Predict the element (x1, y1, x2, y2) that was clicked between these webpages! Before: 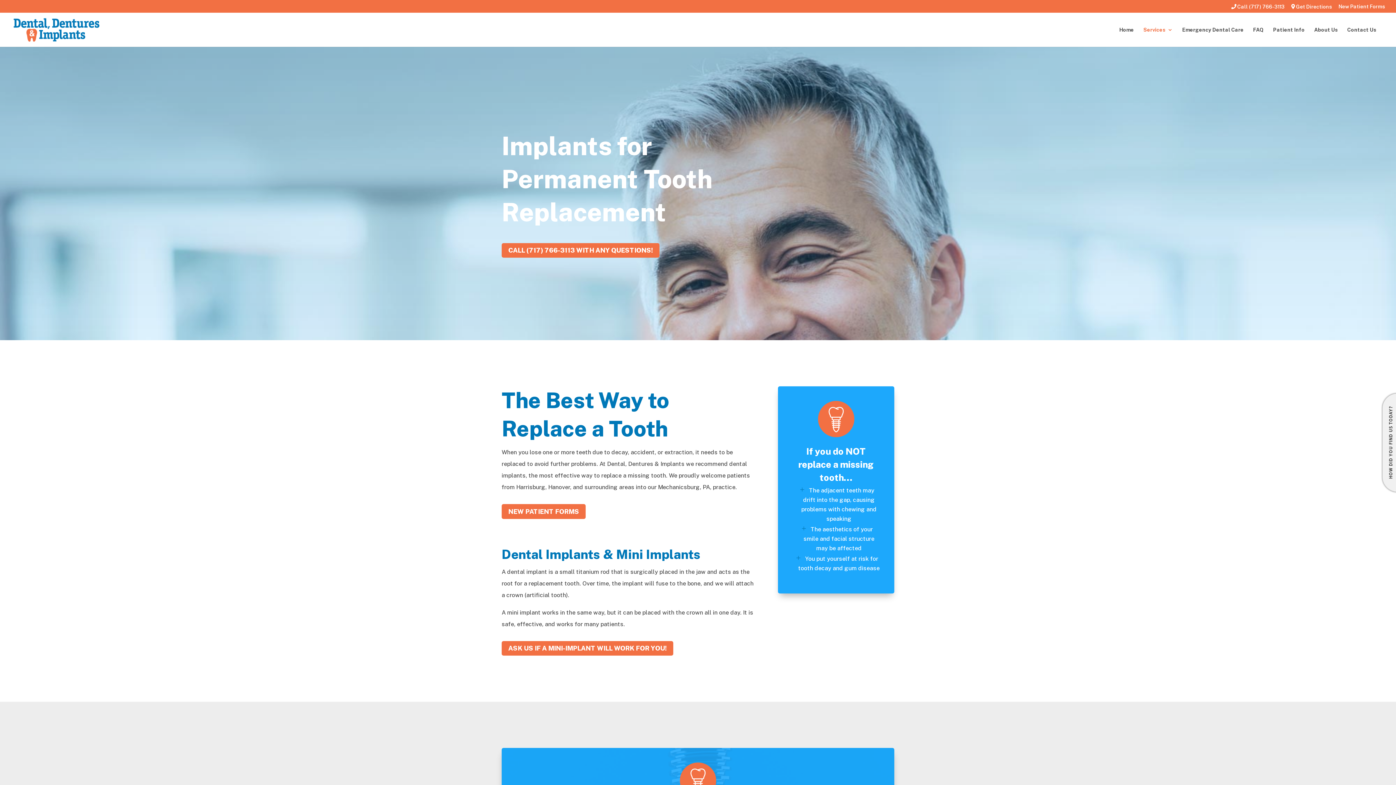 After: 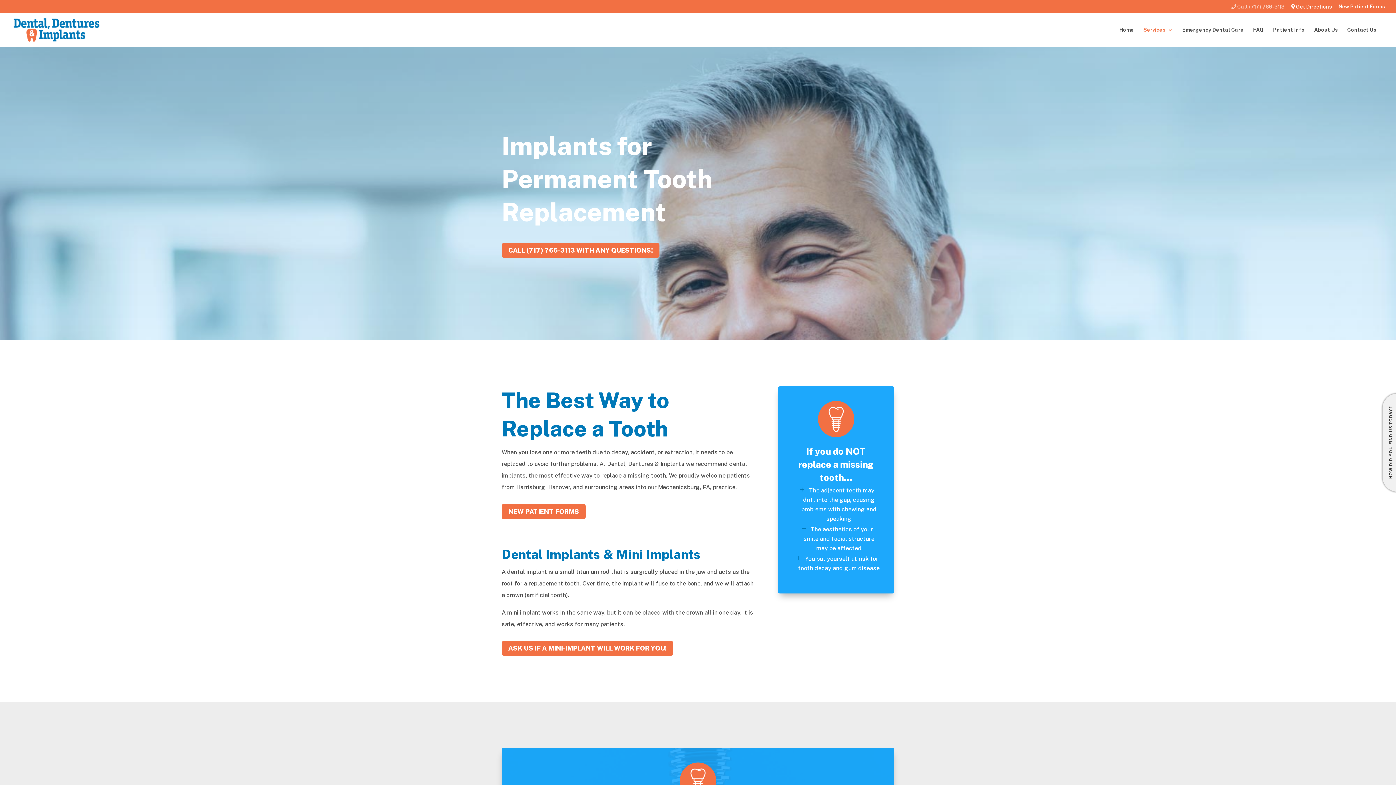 Action: label:  Call (717) 766-3113 bbox: (1231, 3, 1284, 12)